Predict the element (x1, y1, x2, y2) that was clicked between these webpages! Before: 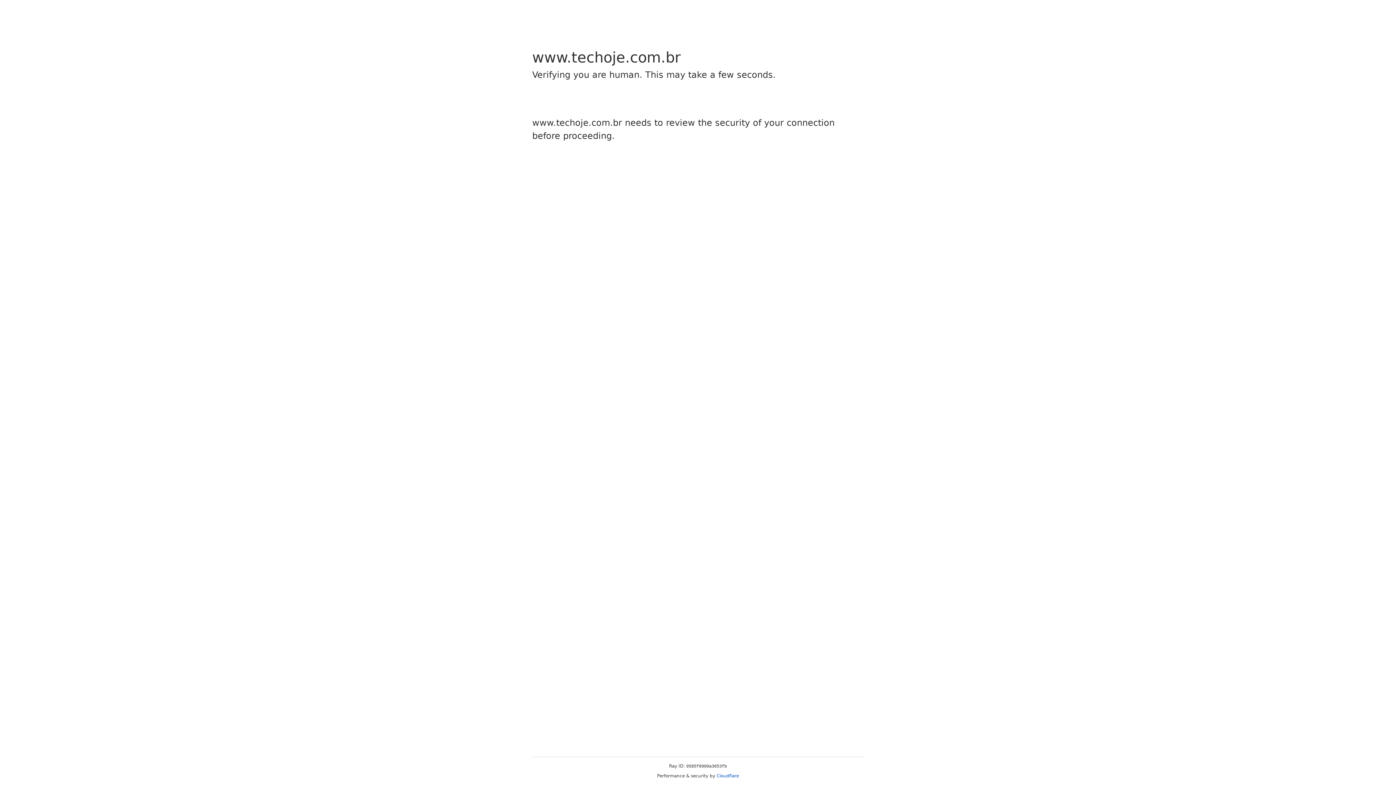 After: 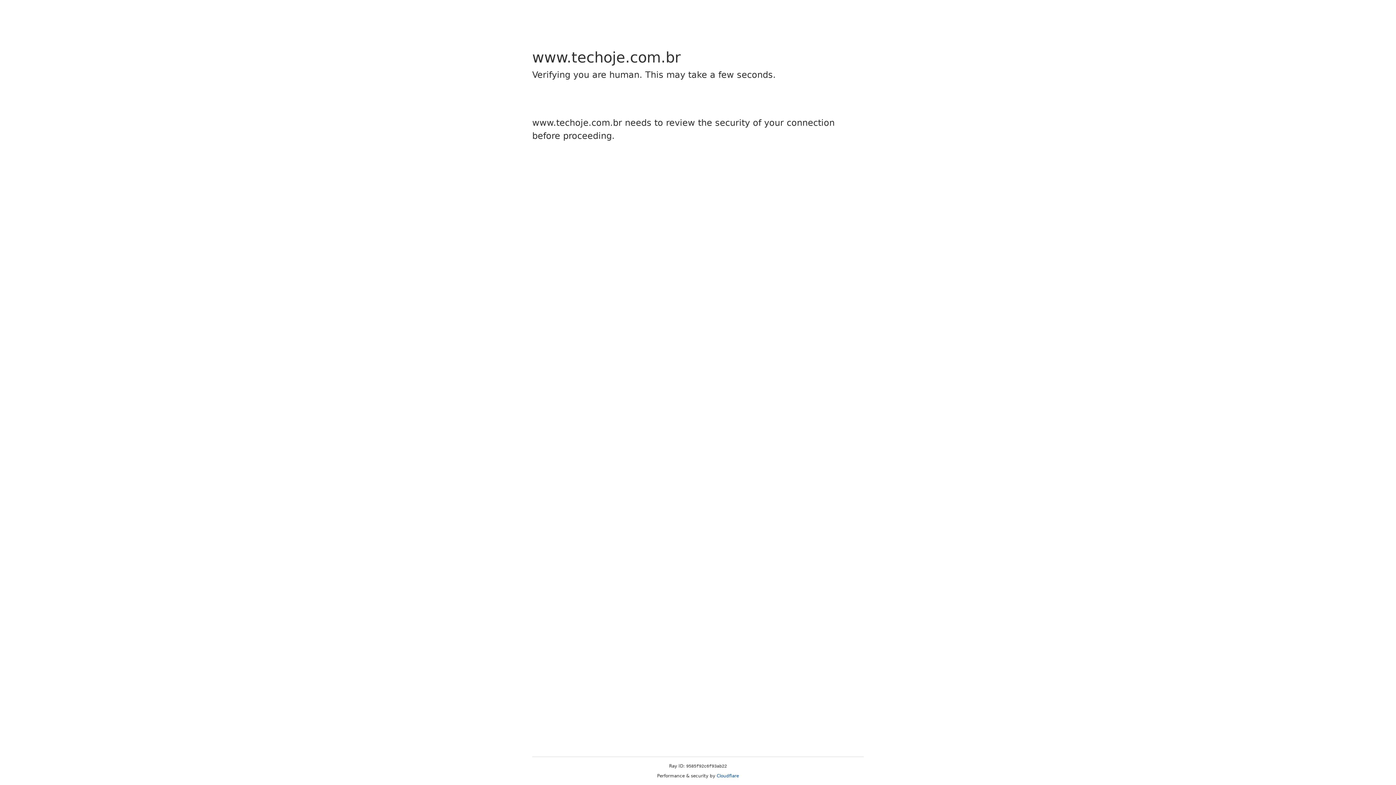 Action: label: Cloudflare bbox: (716, 773, 739, 778)